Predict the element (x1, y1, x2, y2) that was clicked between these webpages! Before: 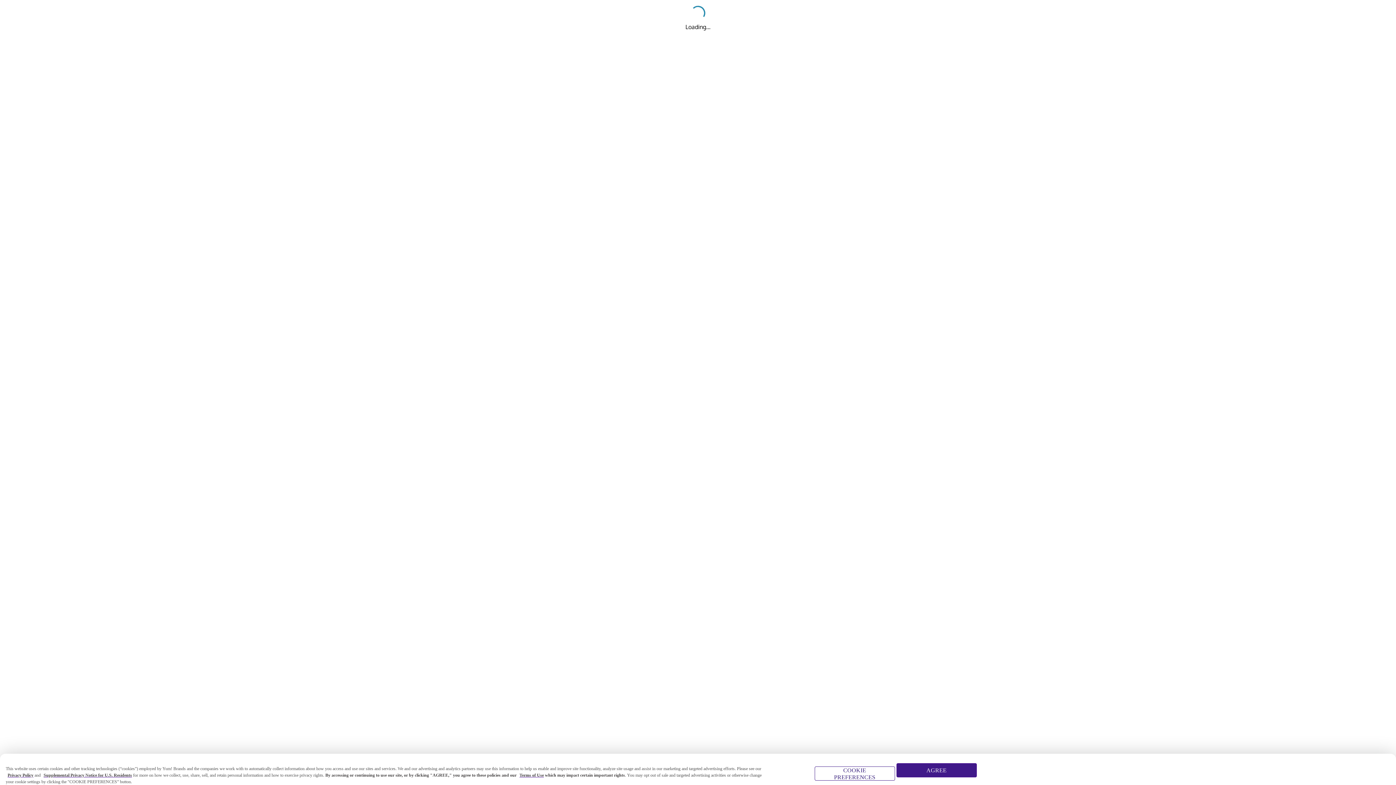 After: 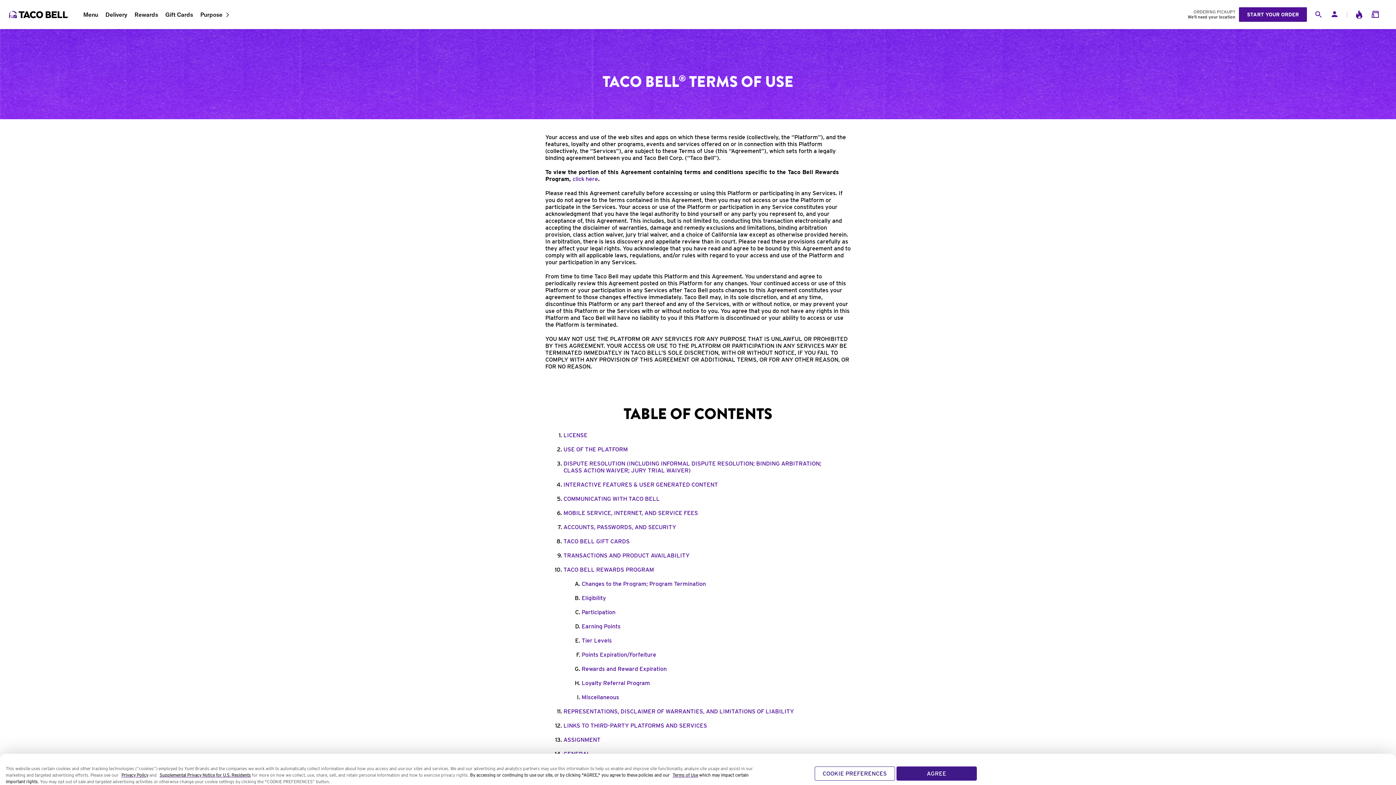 Action: label: Terms of Use bbox: (519, 773, 544, 778)